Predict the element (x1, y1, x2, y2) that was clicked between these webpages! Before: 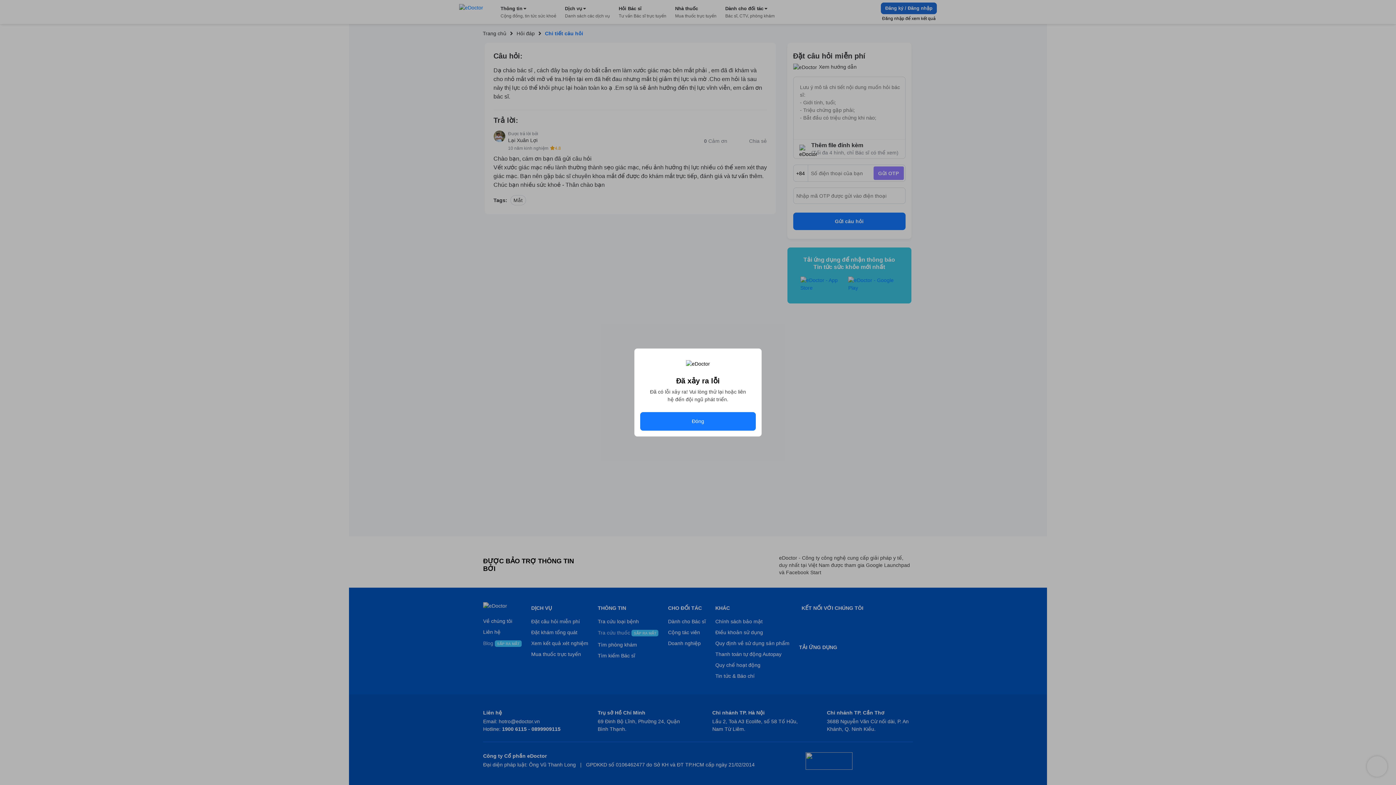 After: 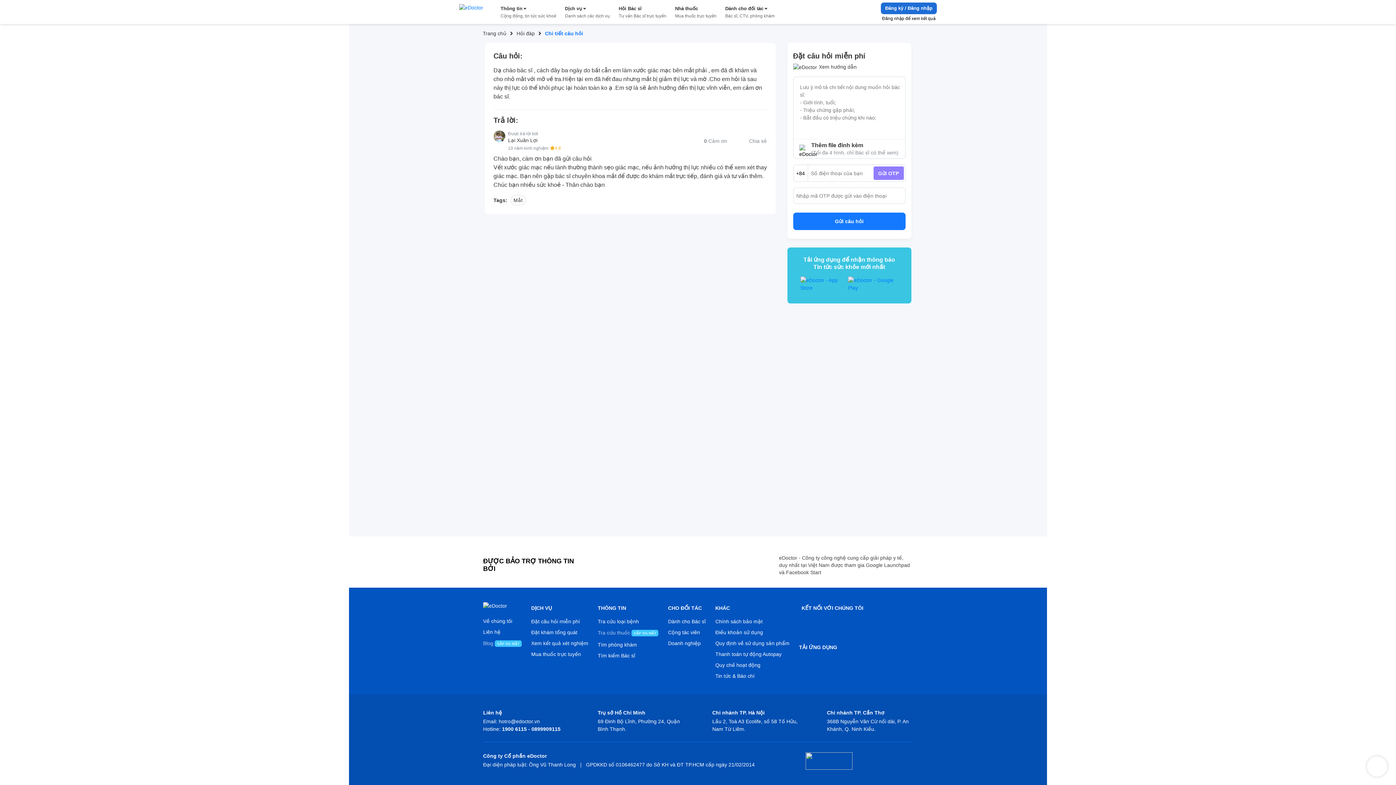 Action: label: Đóng bbox: (640, 412, 756, 430)